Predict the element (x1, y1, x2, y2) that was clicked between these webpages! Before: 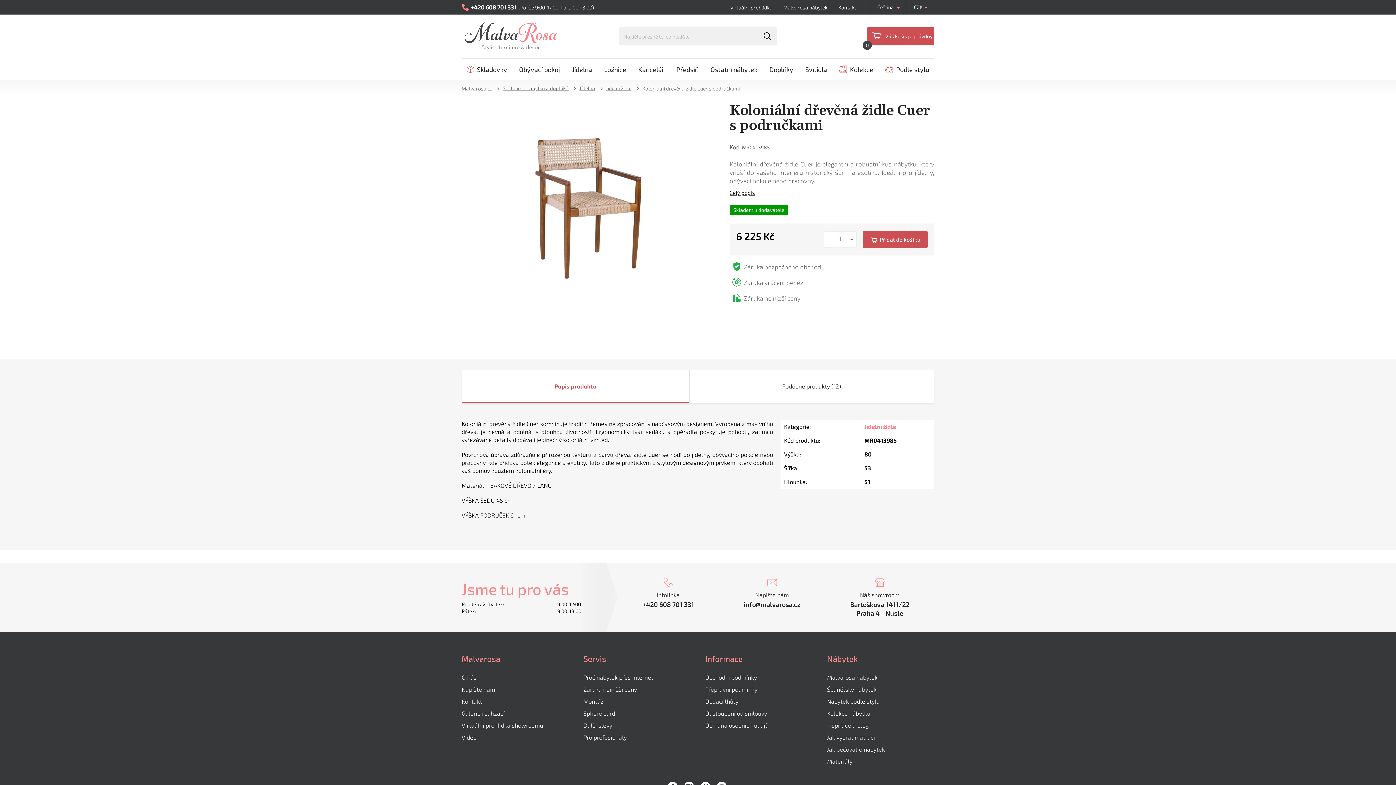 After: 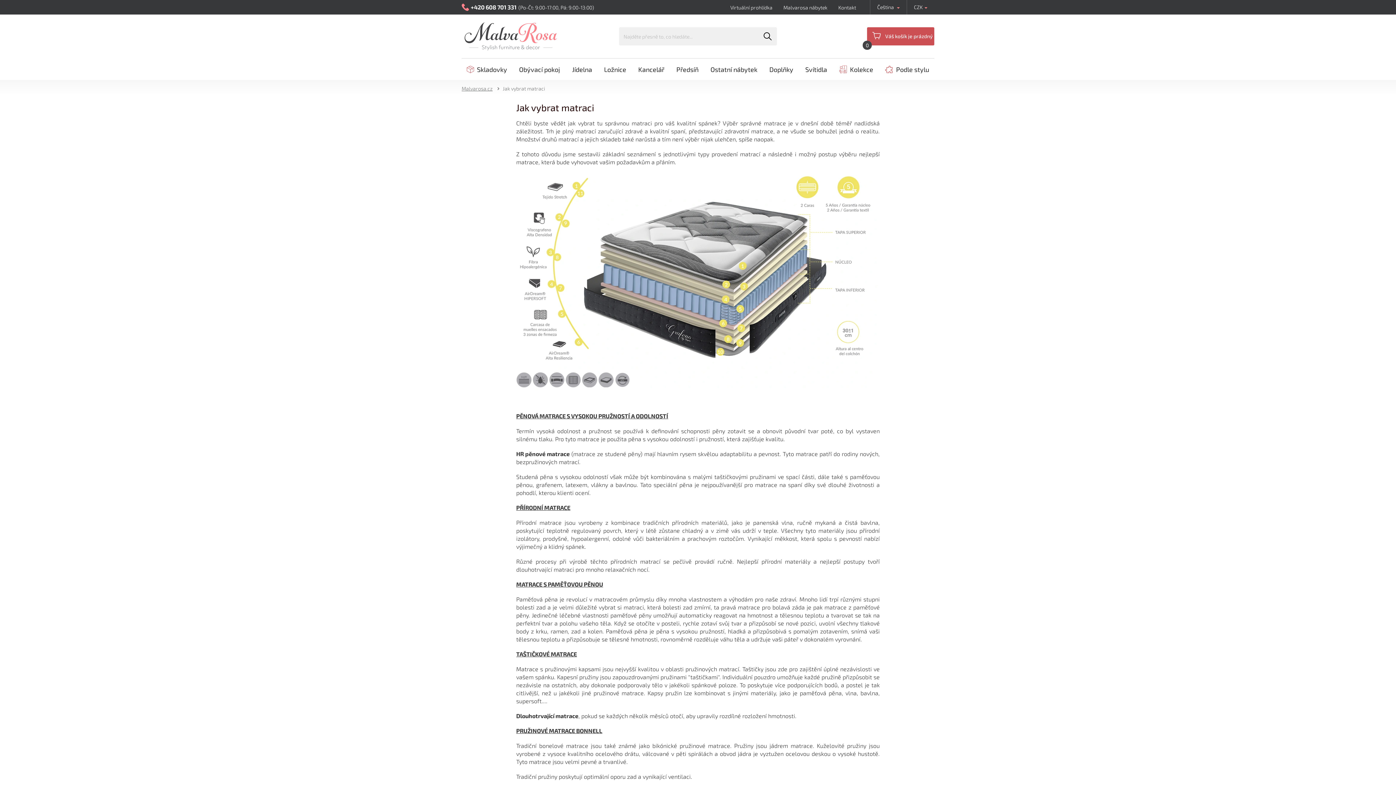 Action: label: Jak vybrat matraci bbox: (827, 733, 875, 741)